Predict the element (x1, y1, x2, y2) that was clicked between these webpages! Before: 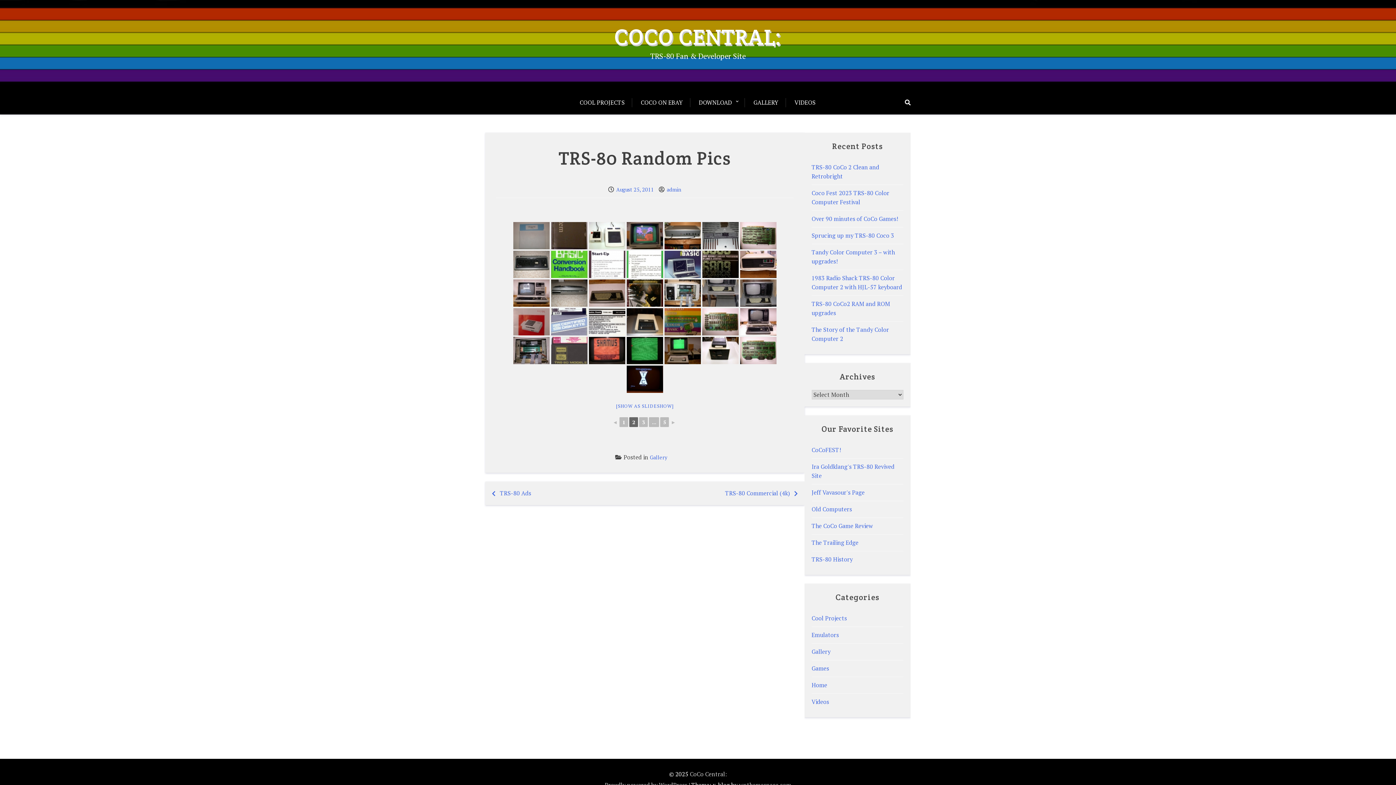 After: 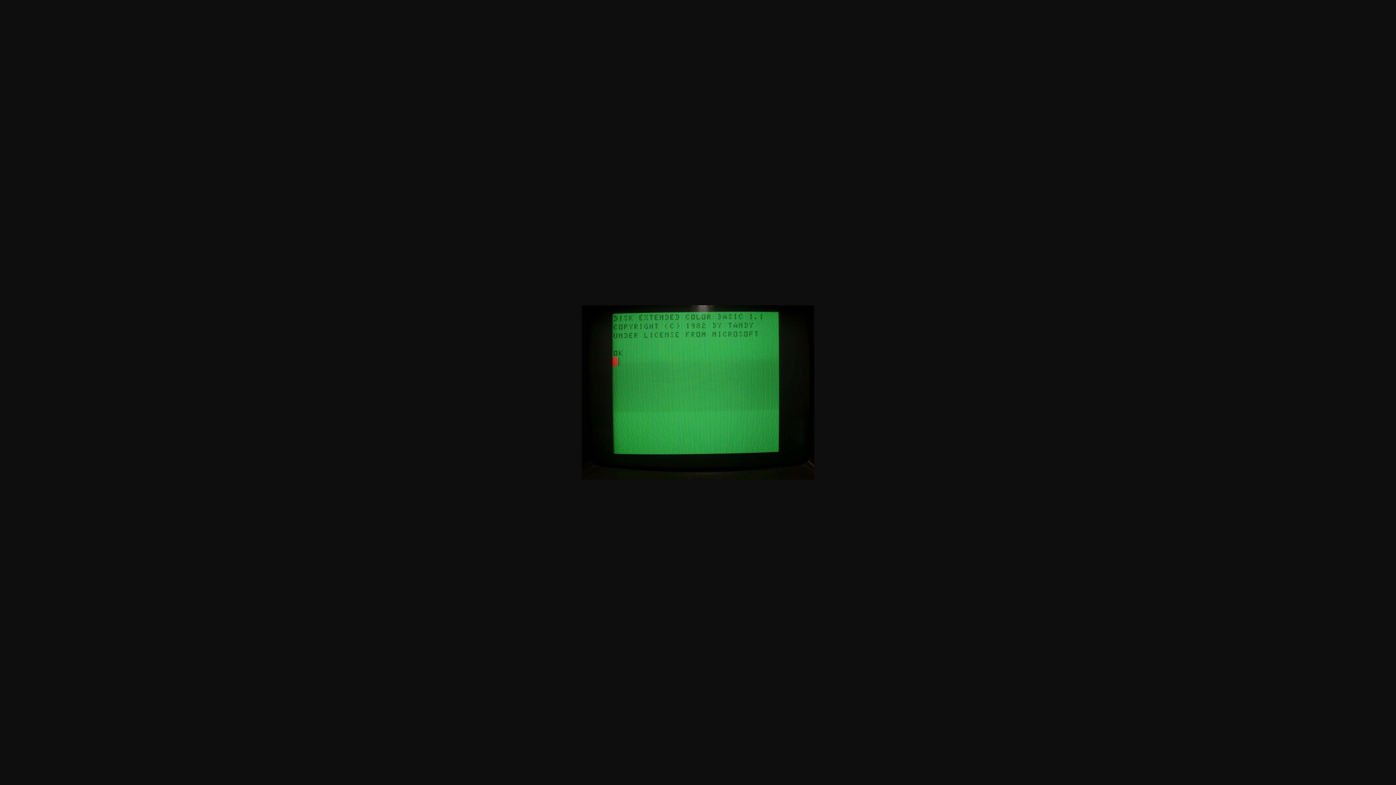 Action: bbox: (626, 336, 663, 364)